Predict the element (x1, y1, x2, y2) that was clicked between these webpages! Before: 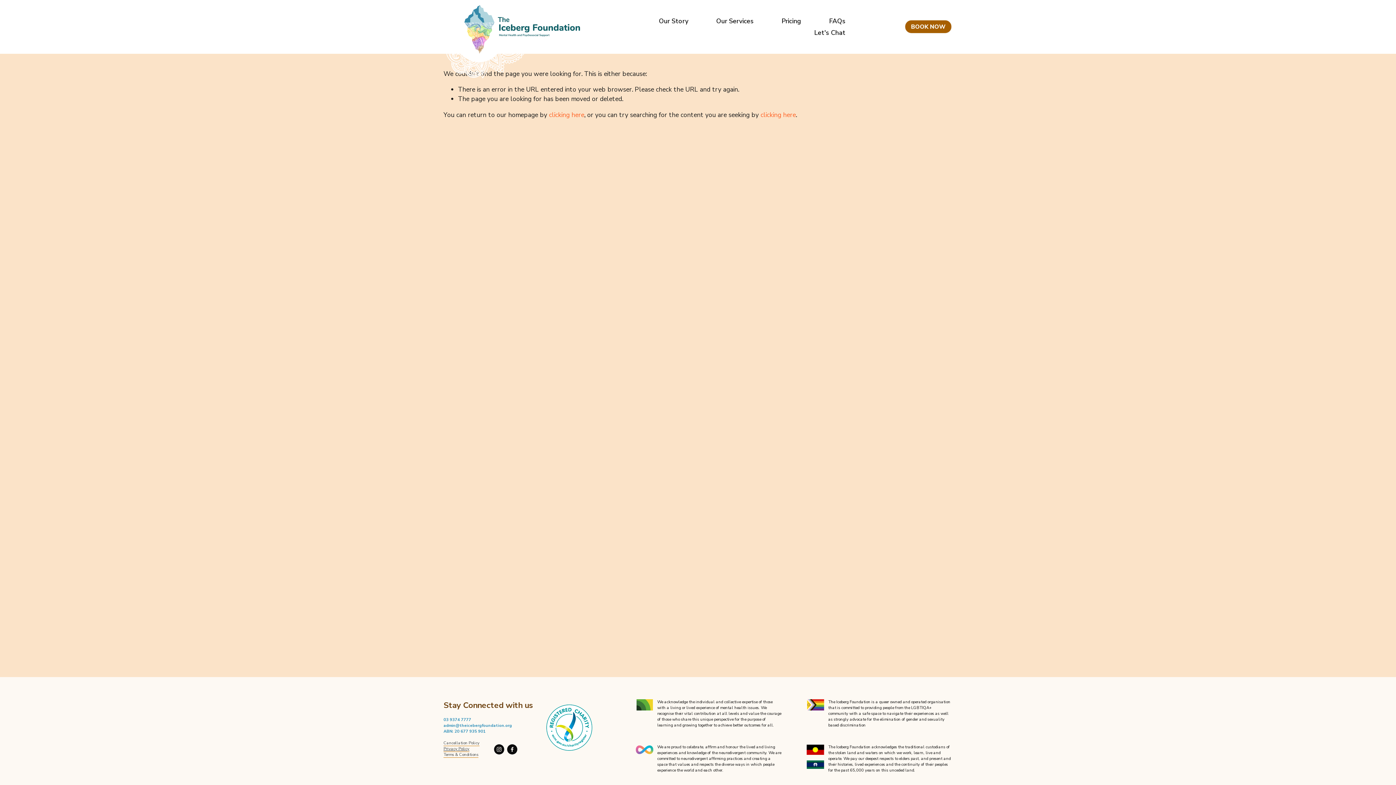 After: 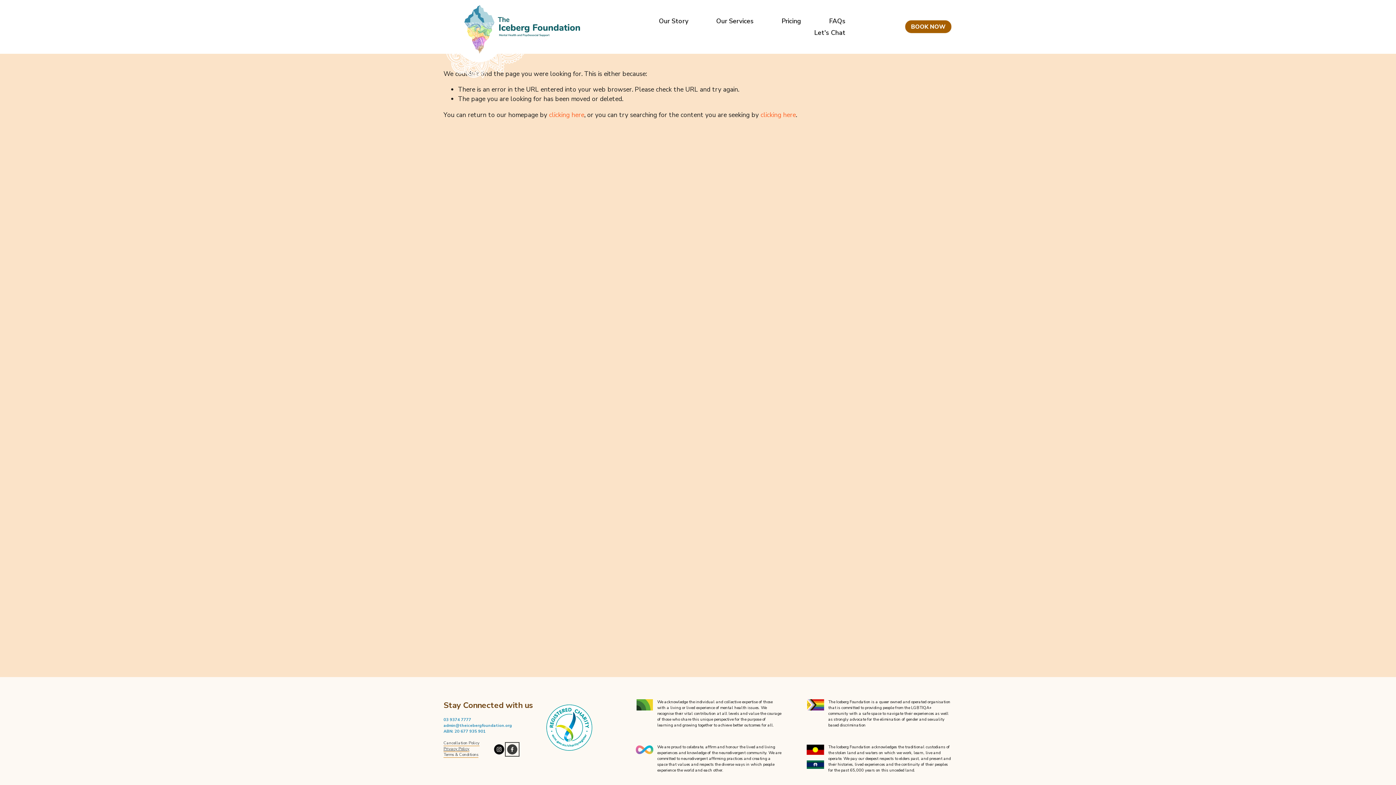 Action: bbox: (507, 744, 517, 754) label: Facebook